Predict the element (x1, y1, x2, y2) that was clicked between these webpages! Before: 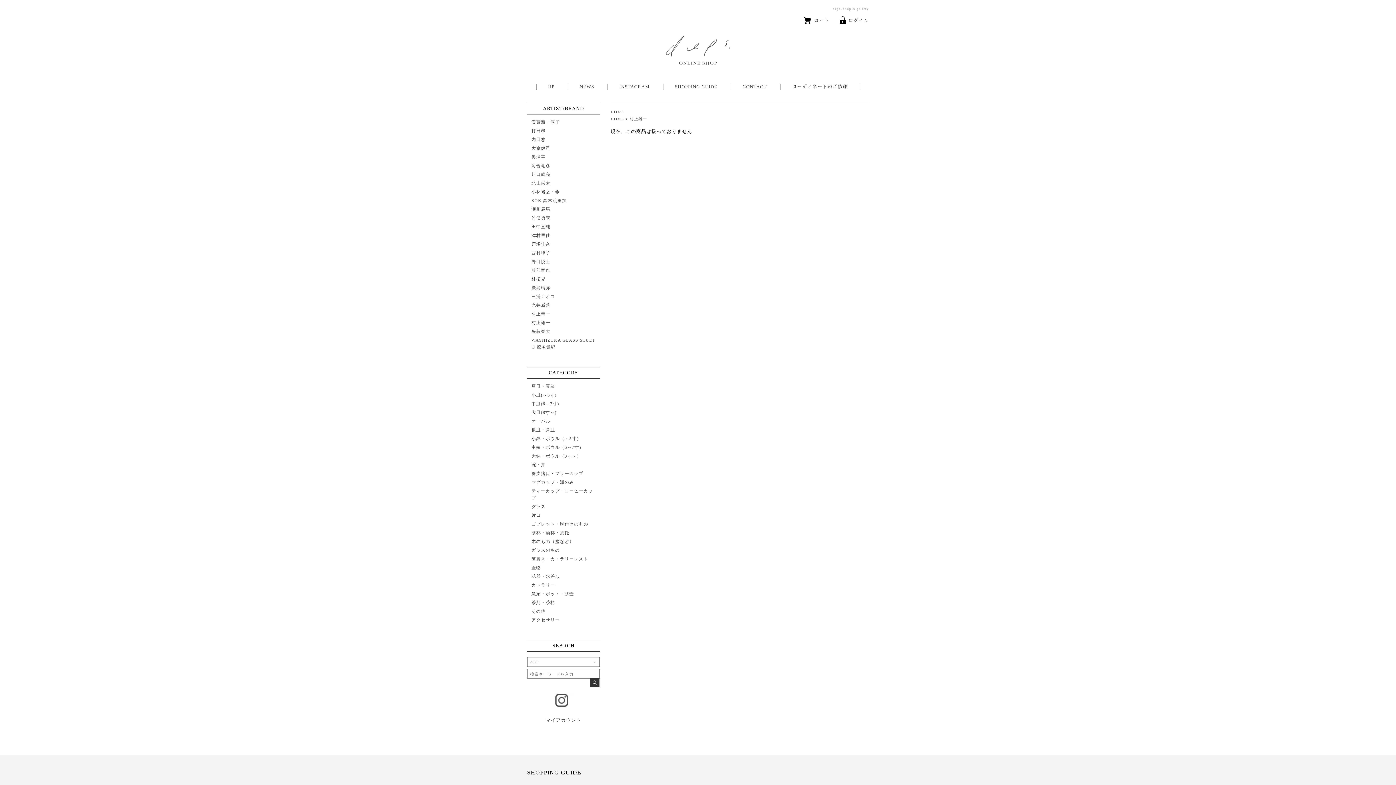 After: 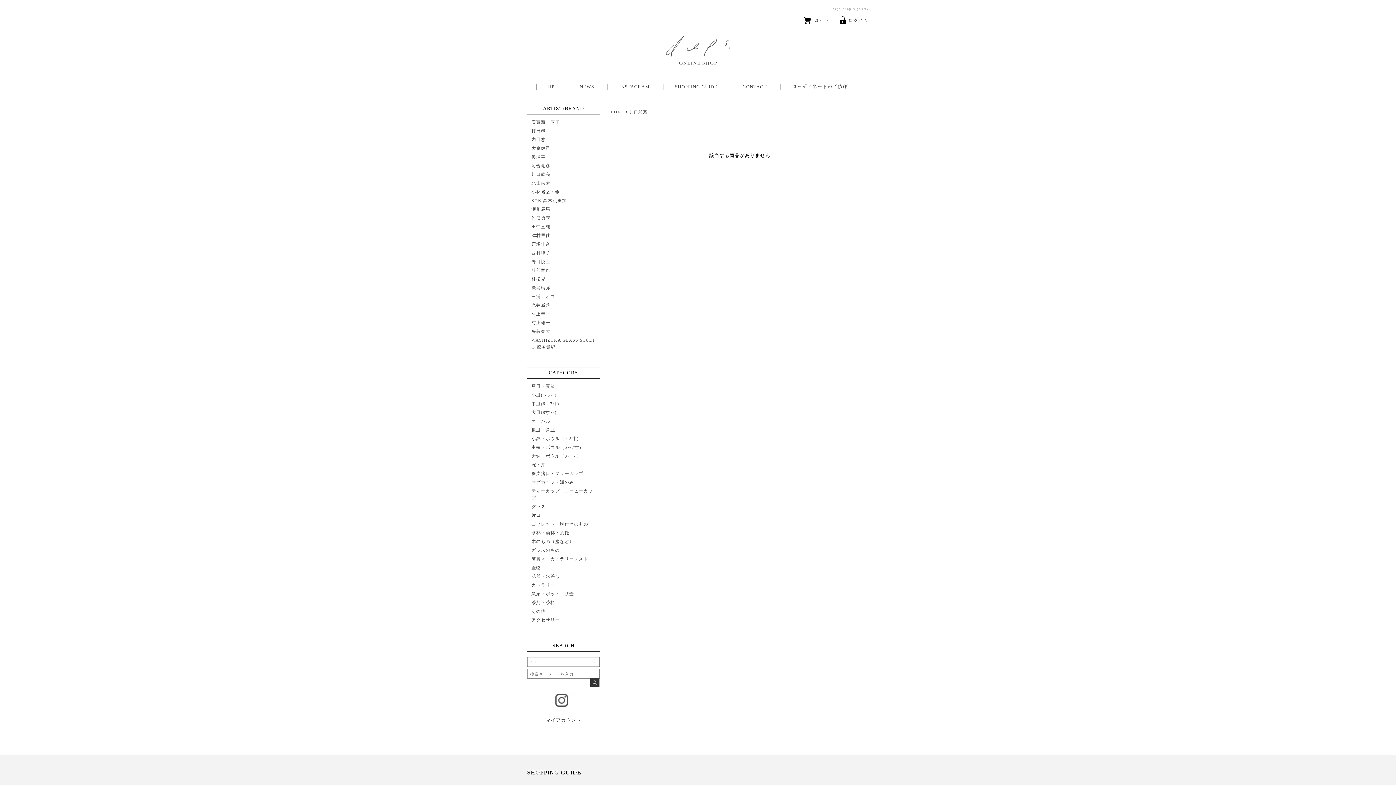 Action: label: 川口武亮 bbox: (531, 171, 550, 177)